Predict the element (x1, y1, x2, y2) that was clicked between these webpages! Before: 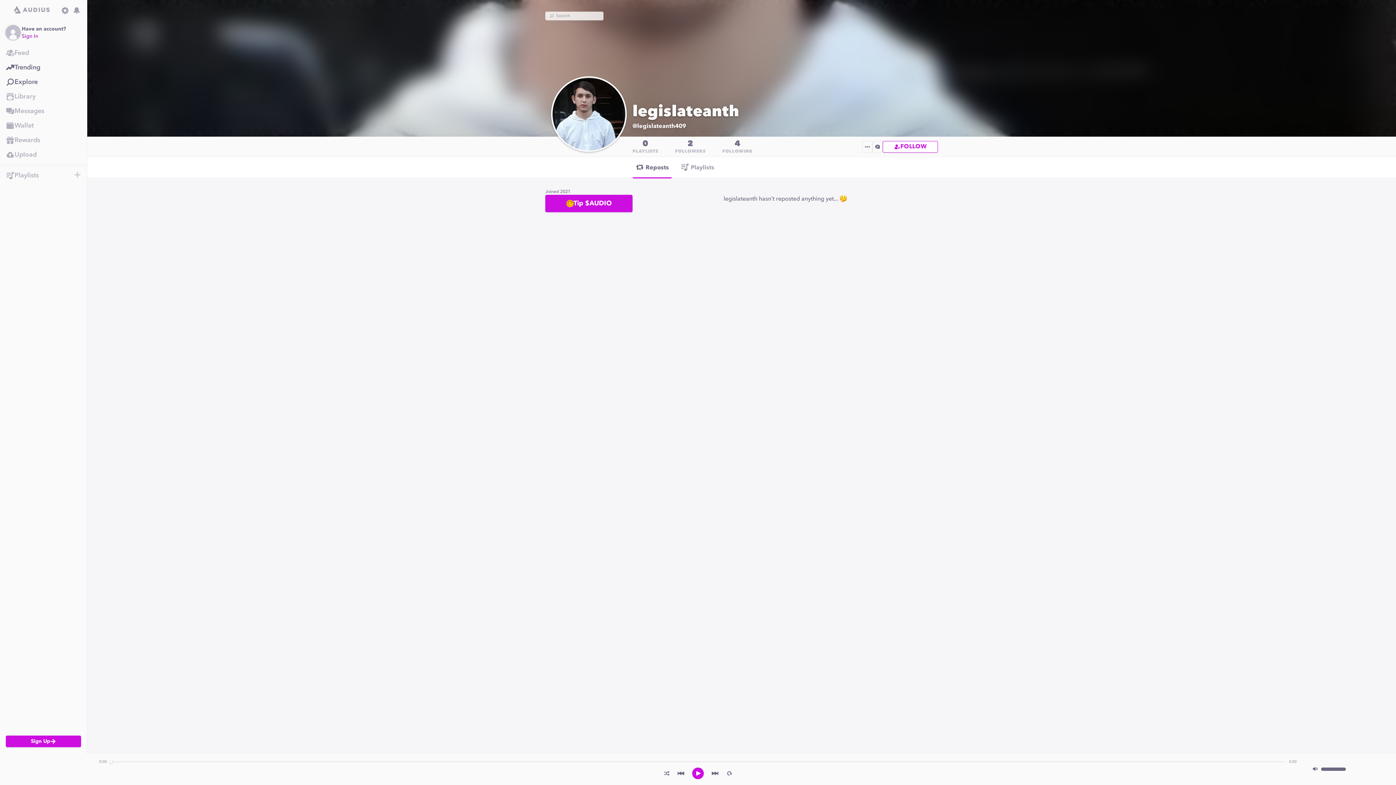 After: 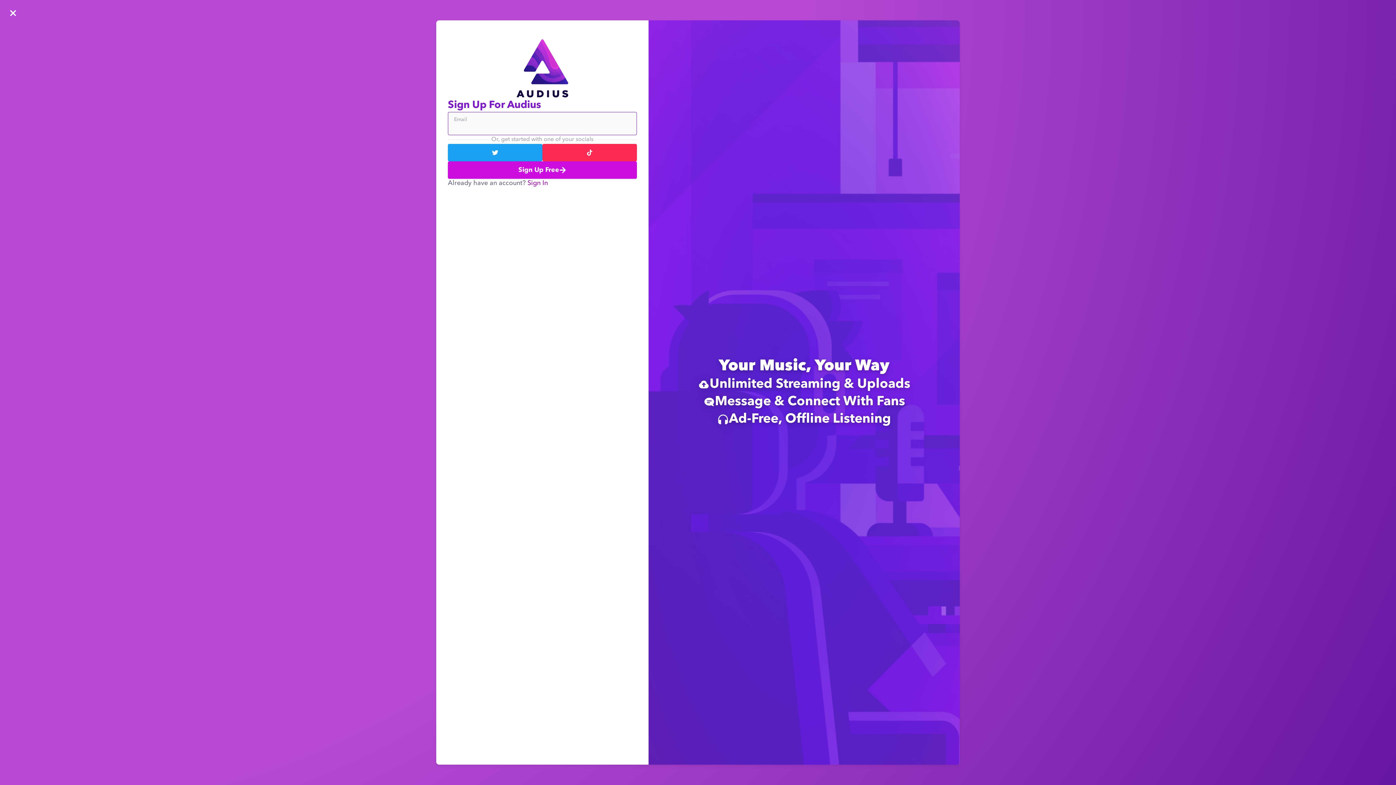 Action: label: 0 unread notifications bbox: (70, 4, 82, 16)